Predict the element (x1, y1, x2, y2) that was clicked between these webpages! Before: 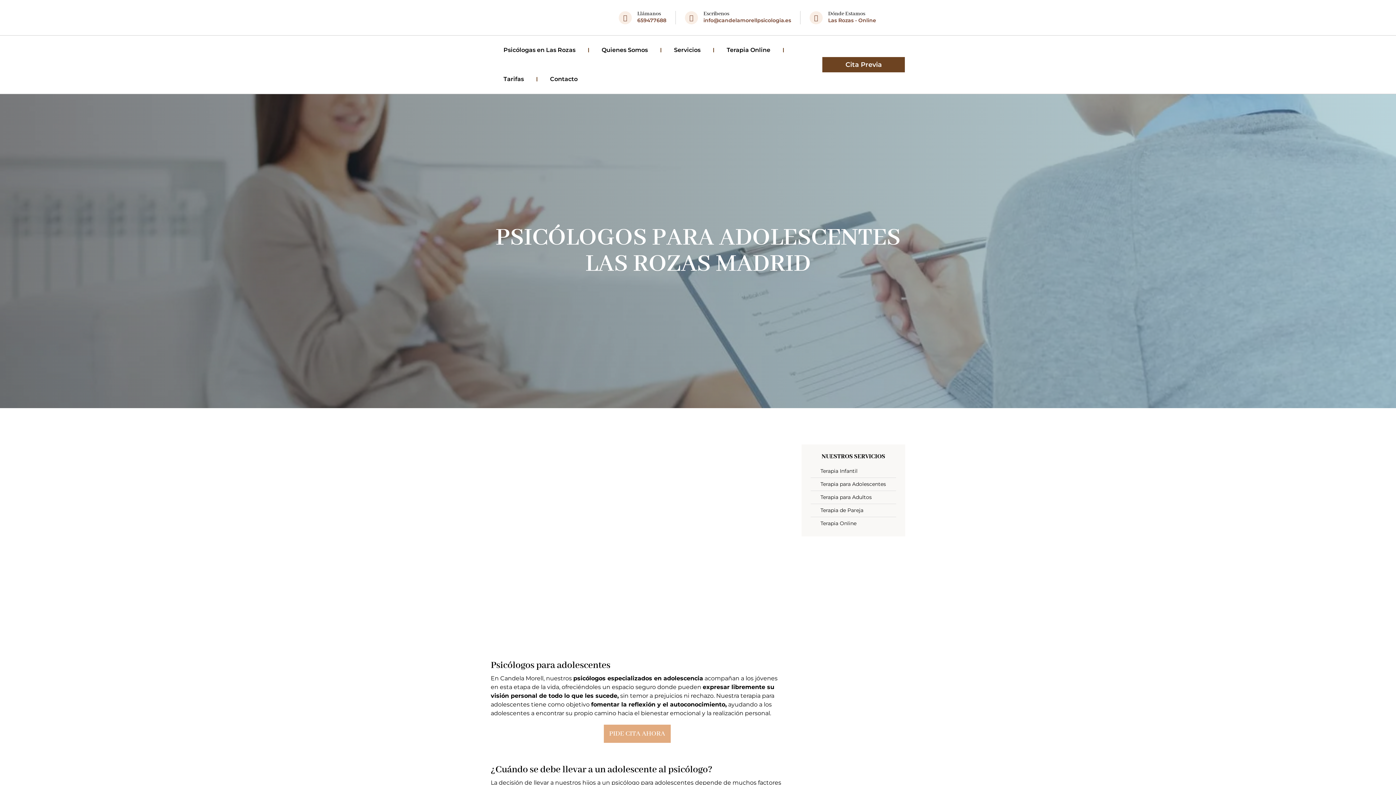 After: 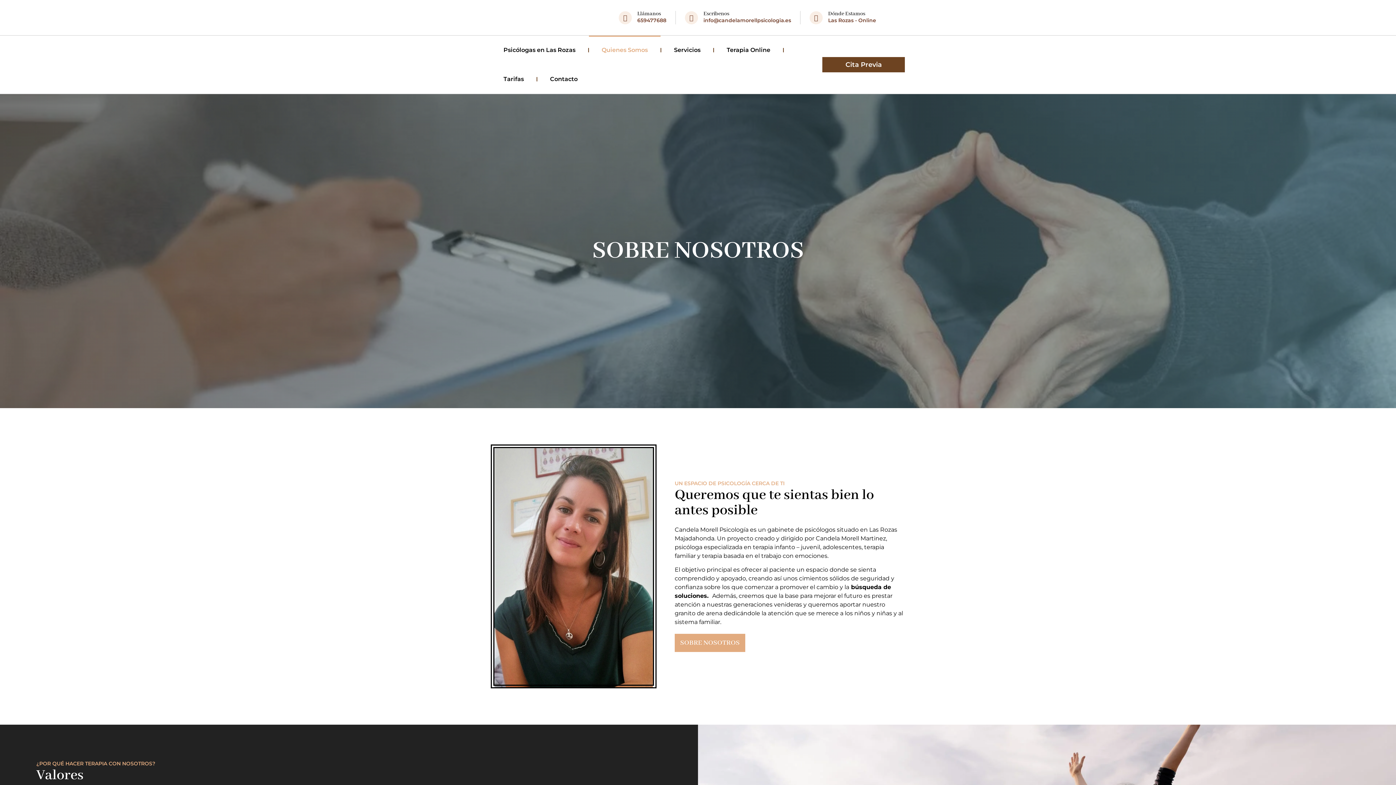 Action: label: Quienes Somos bbox: (589, 35, 660, 64)